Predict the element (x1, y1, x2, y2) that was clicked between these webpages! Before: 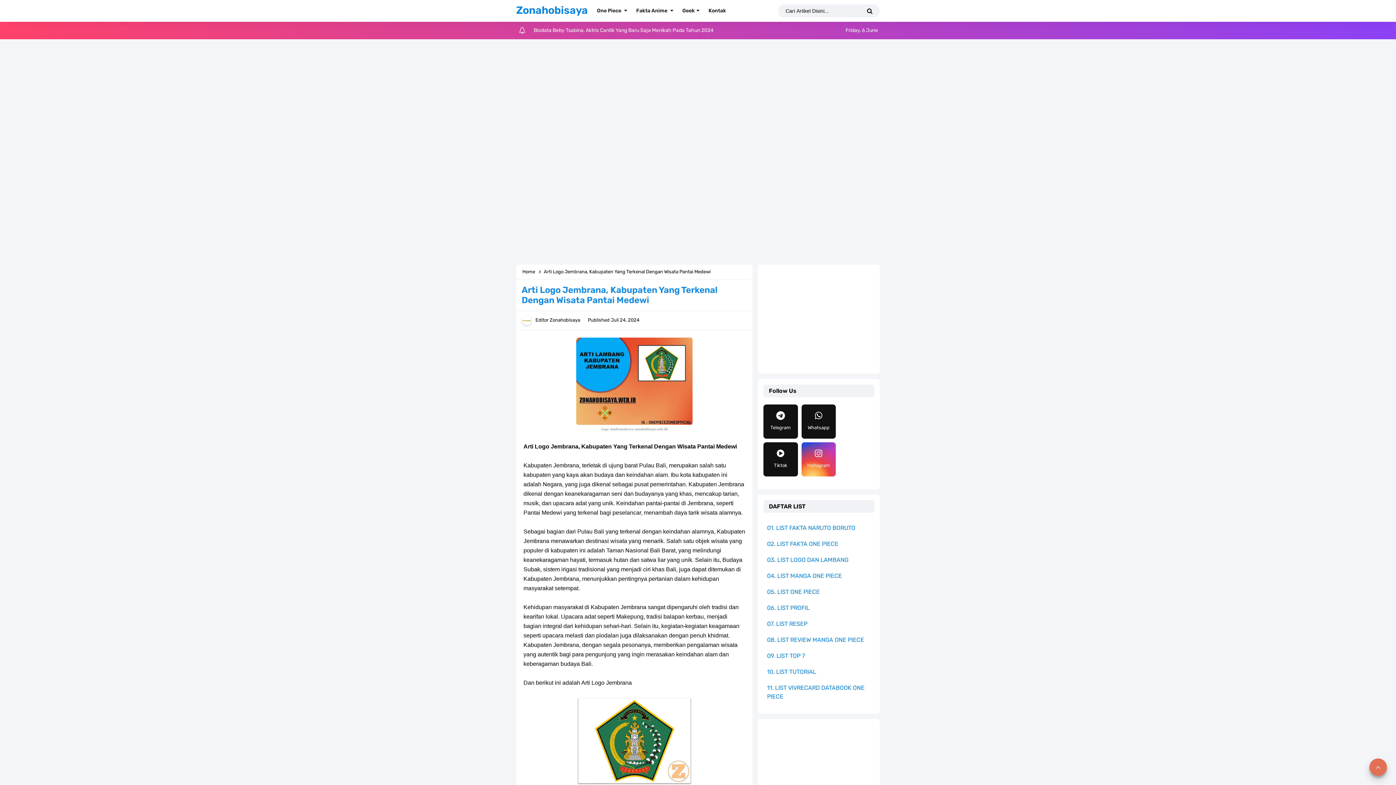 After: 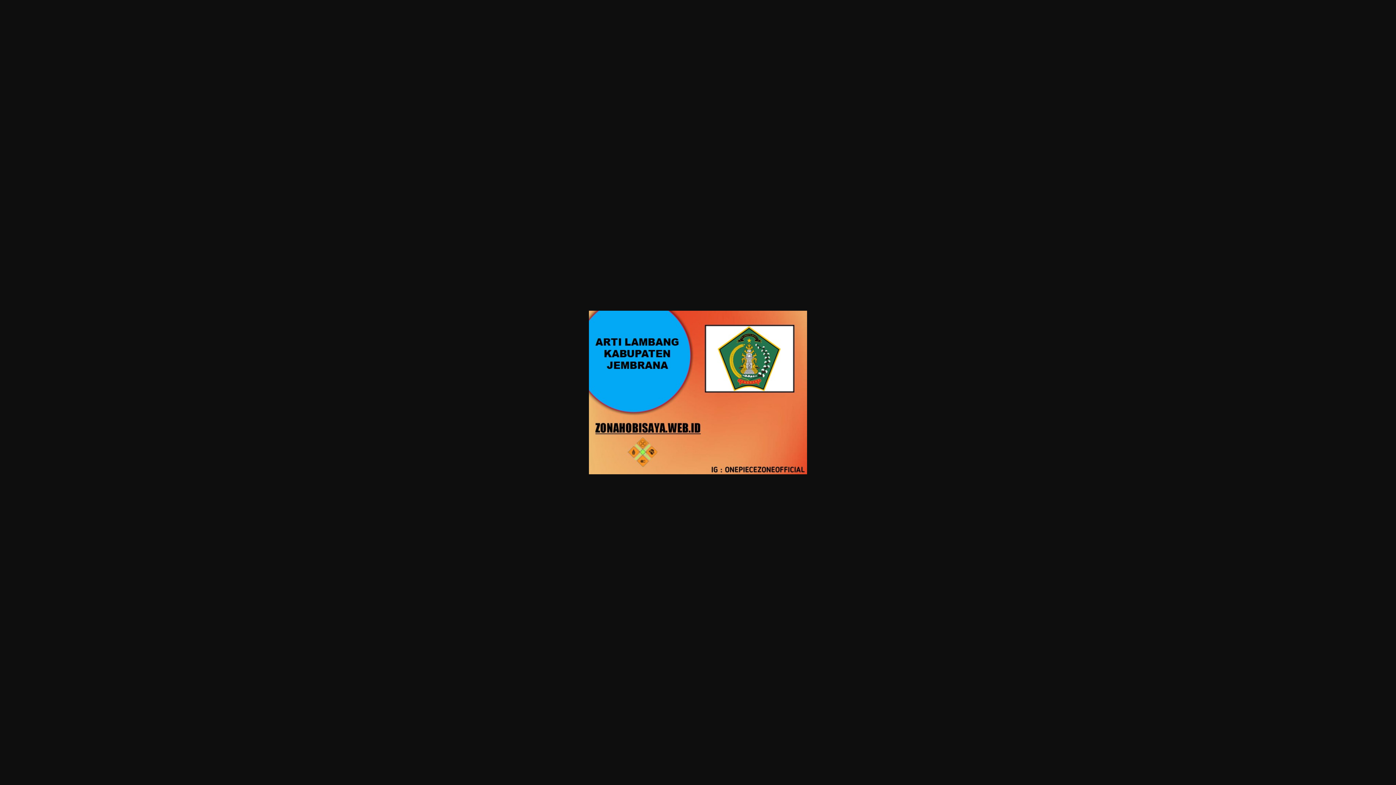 Action: bbox: (576, 378, 692, 384)